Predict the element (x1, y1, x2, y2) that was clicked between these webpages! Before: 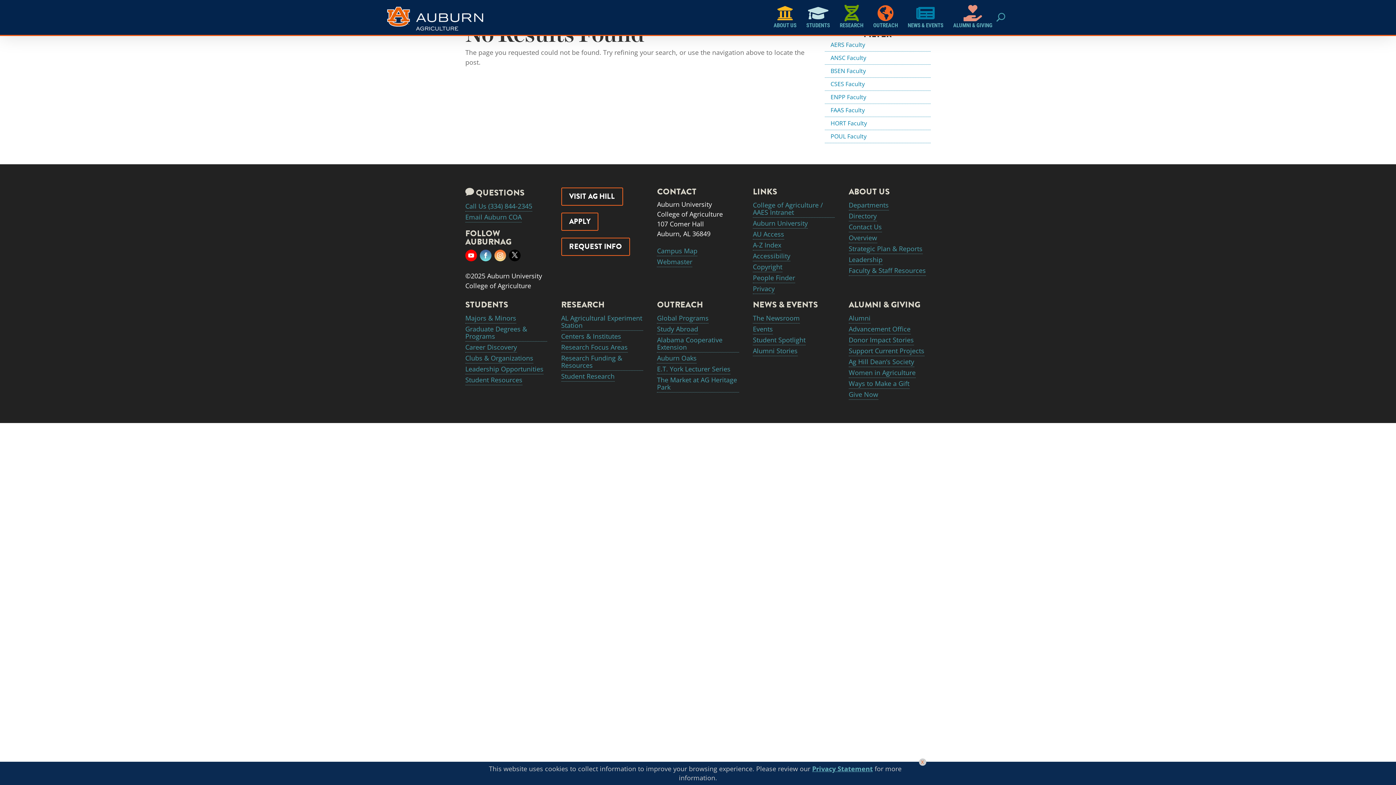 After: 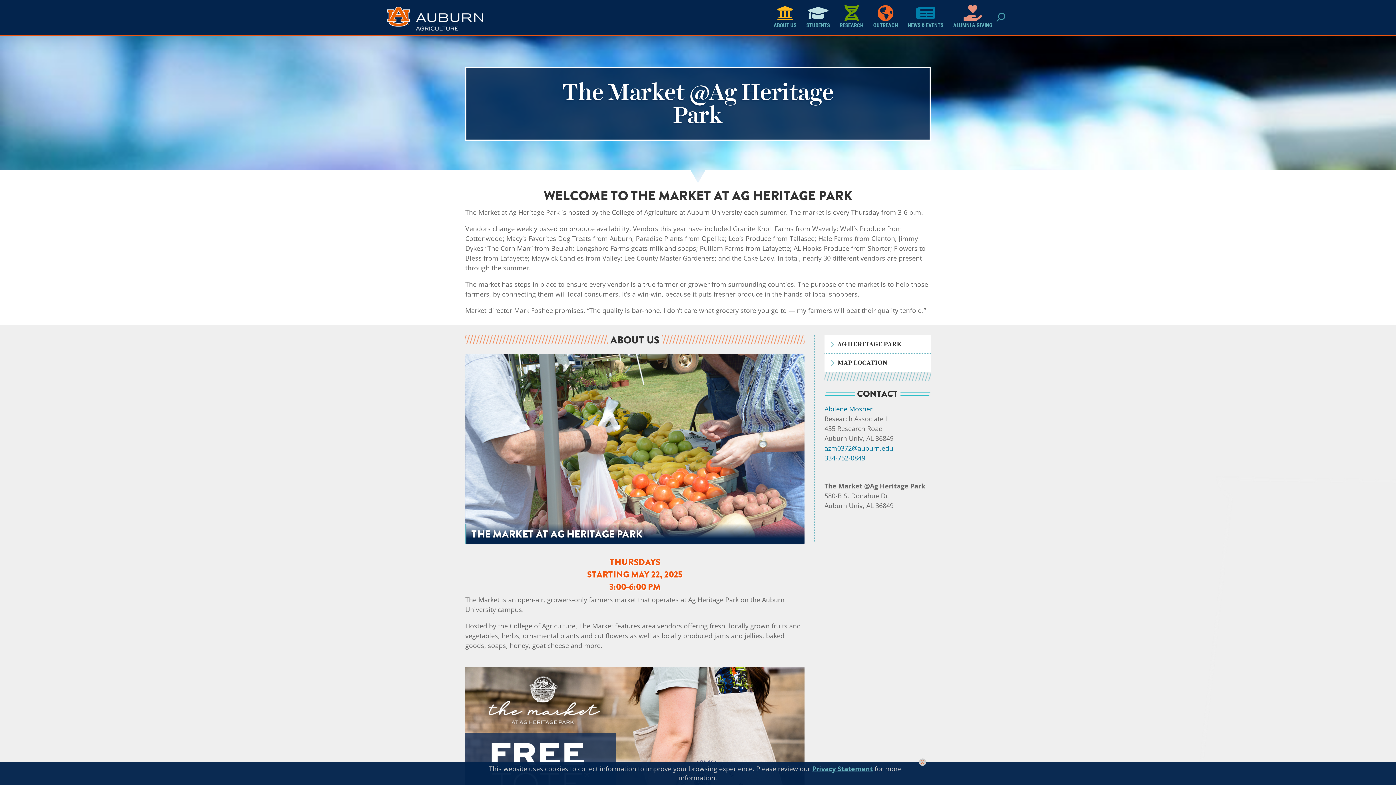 Action: label: The Market at AG Heritage Park bbox: (657, 374, 739, 392)